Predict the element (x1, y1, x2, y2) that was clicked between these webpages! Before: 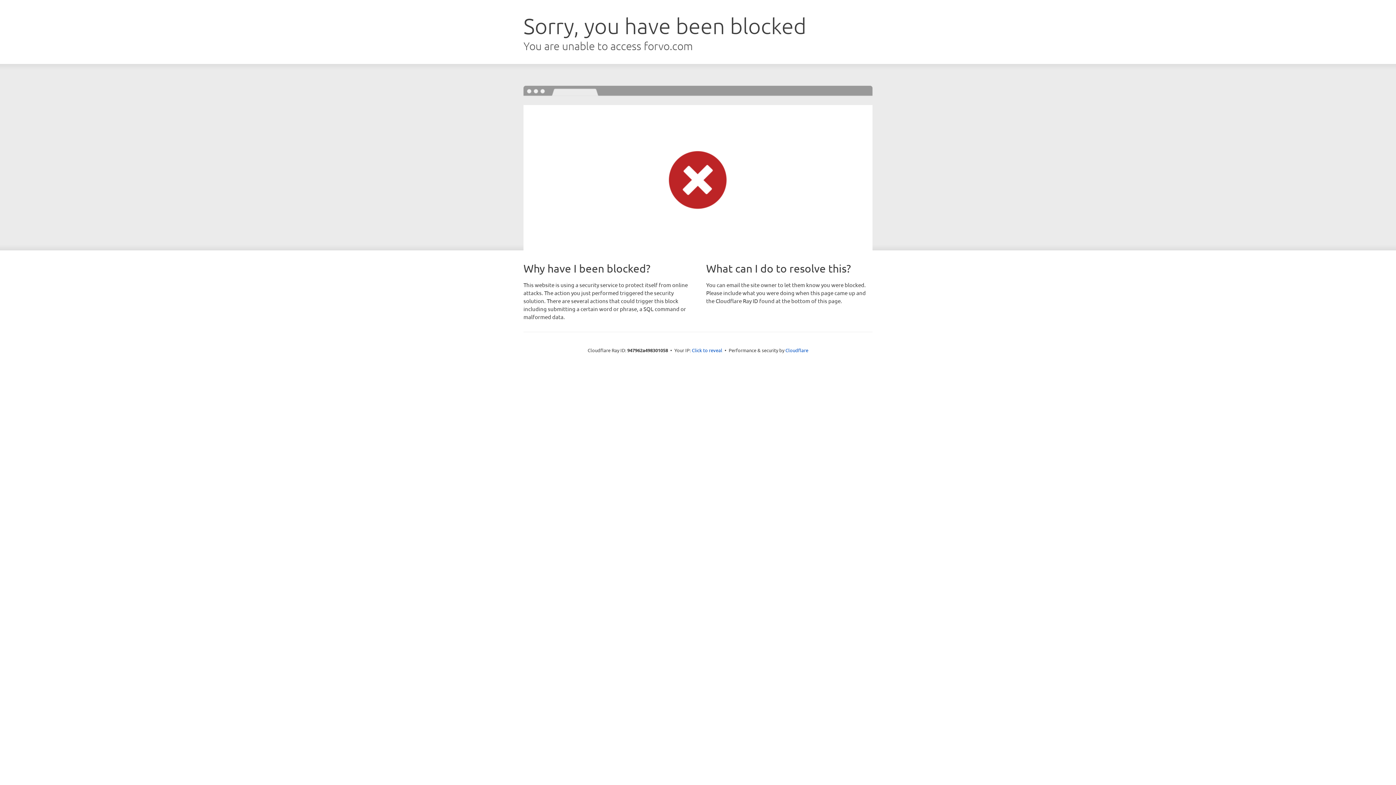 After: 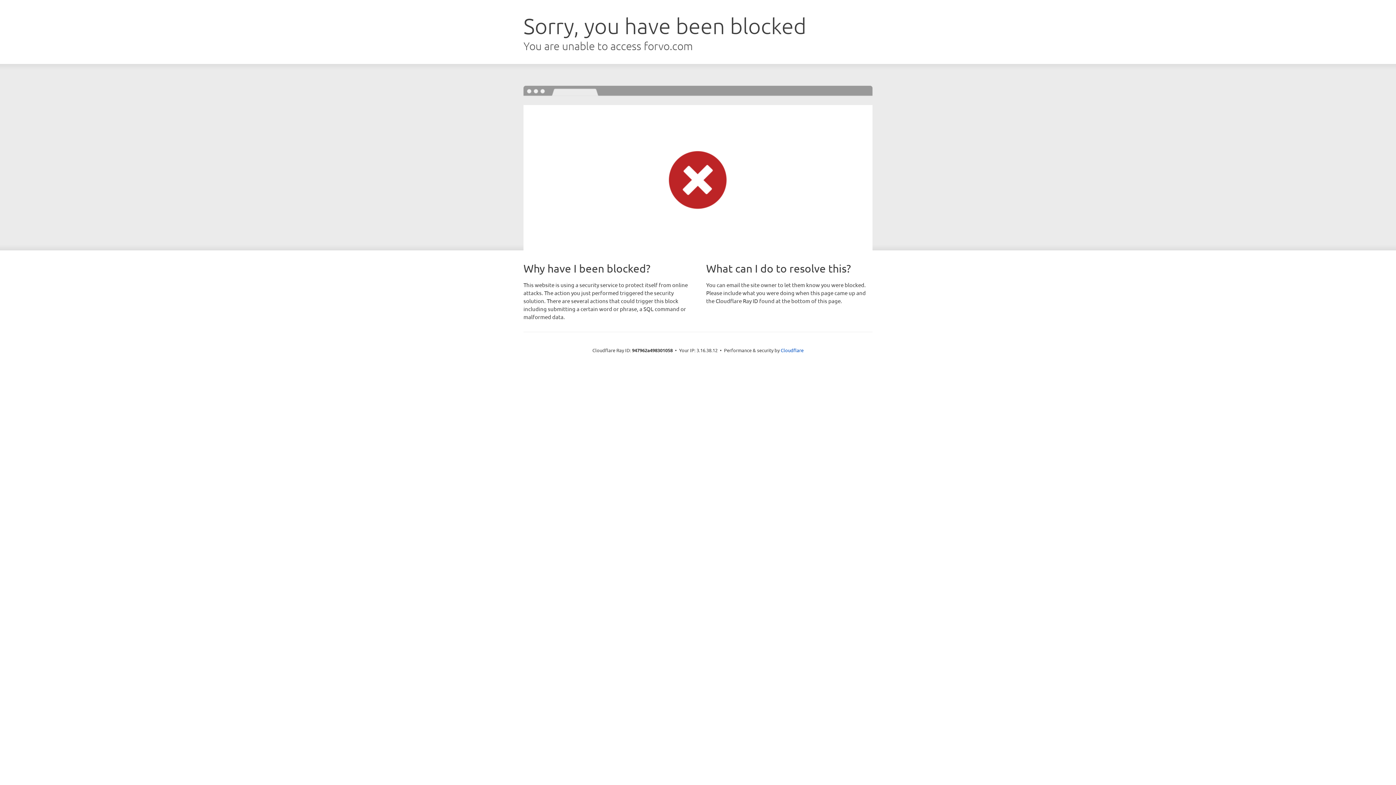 Action: bbox: (692, 346, 722, 353) label: Click to reveal